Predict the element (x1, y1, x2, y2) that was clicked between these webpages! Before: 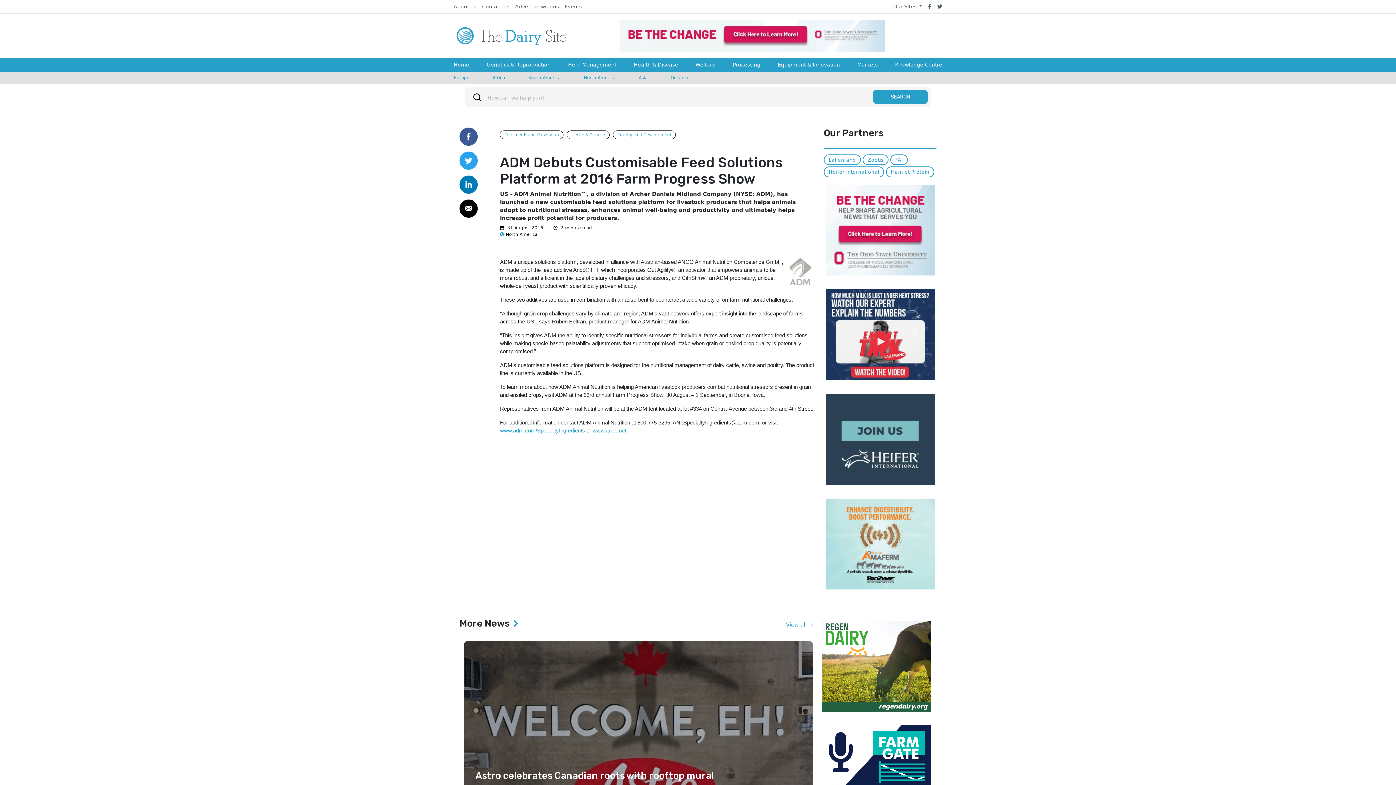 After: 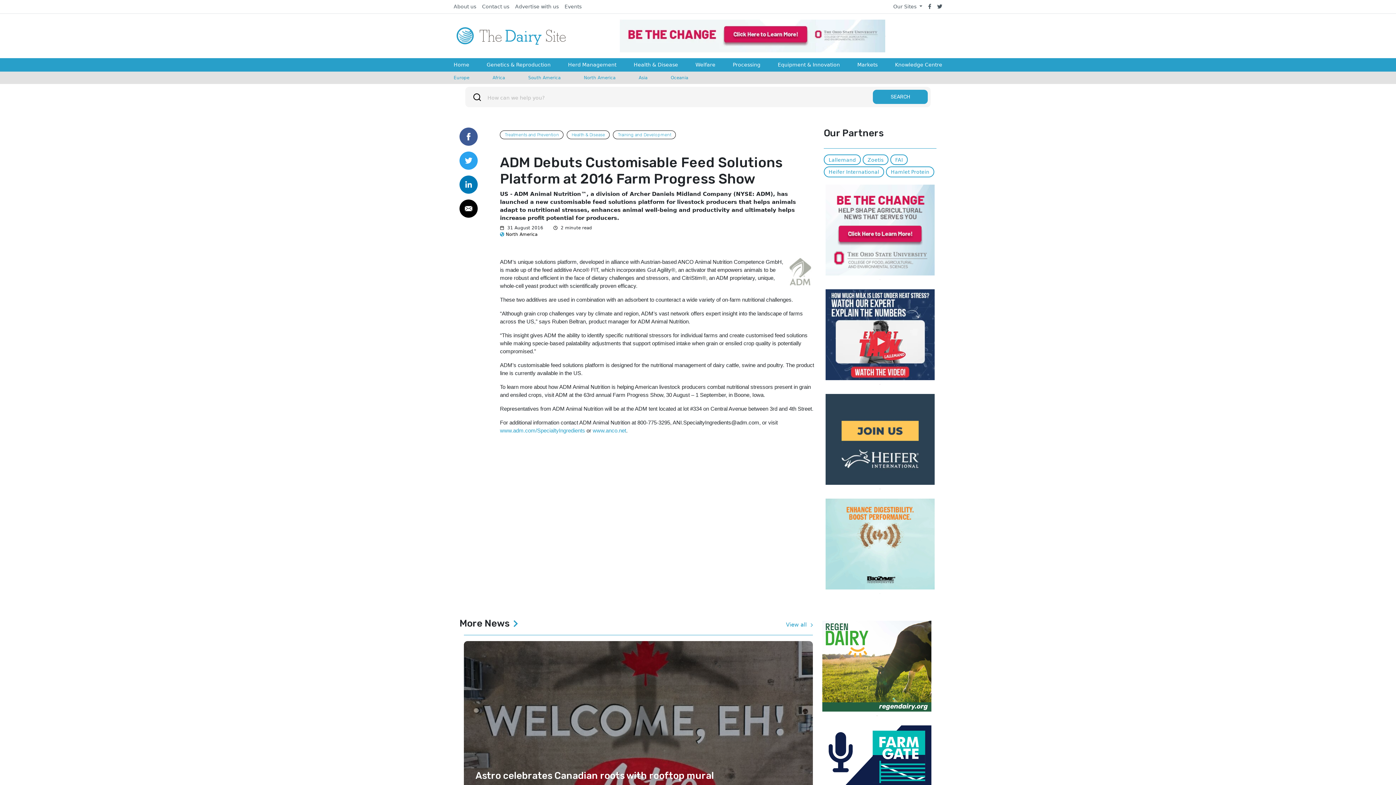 Action: bbox: (459, 133, 477, 139)